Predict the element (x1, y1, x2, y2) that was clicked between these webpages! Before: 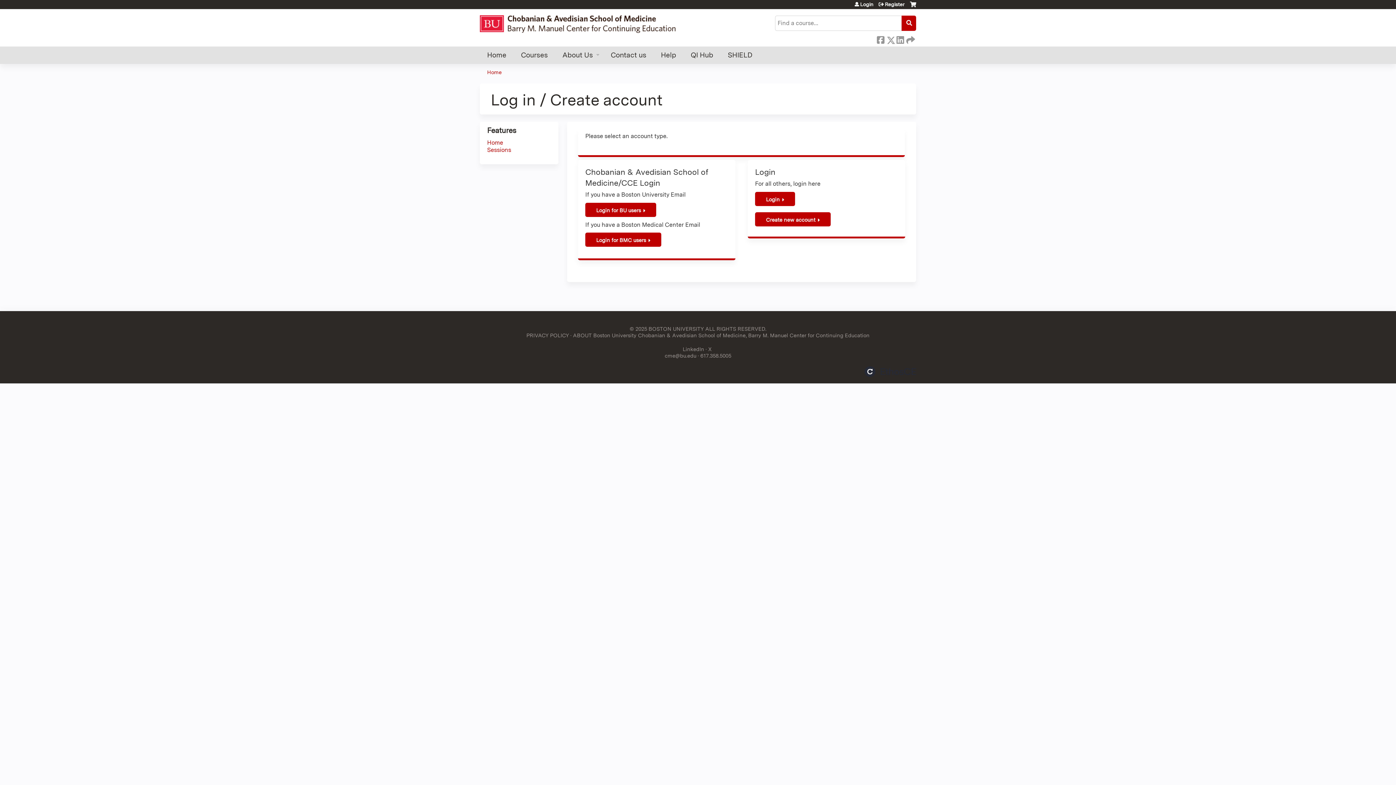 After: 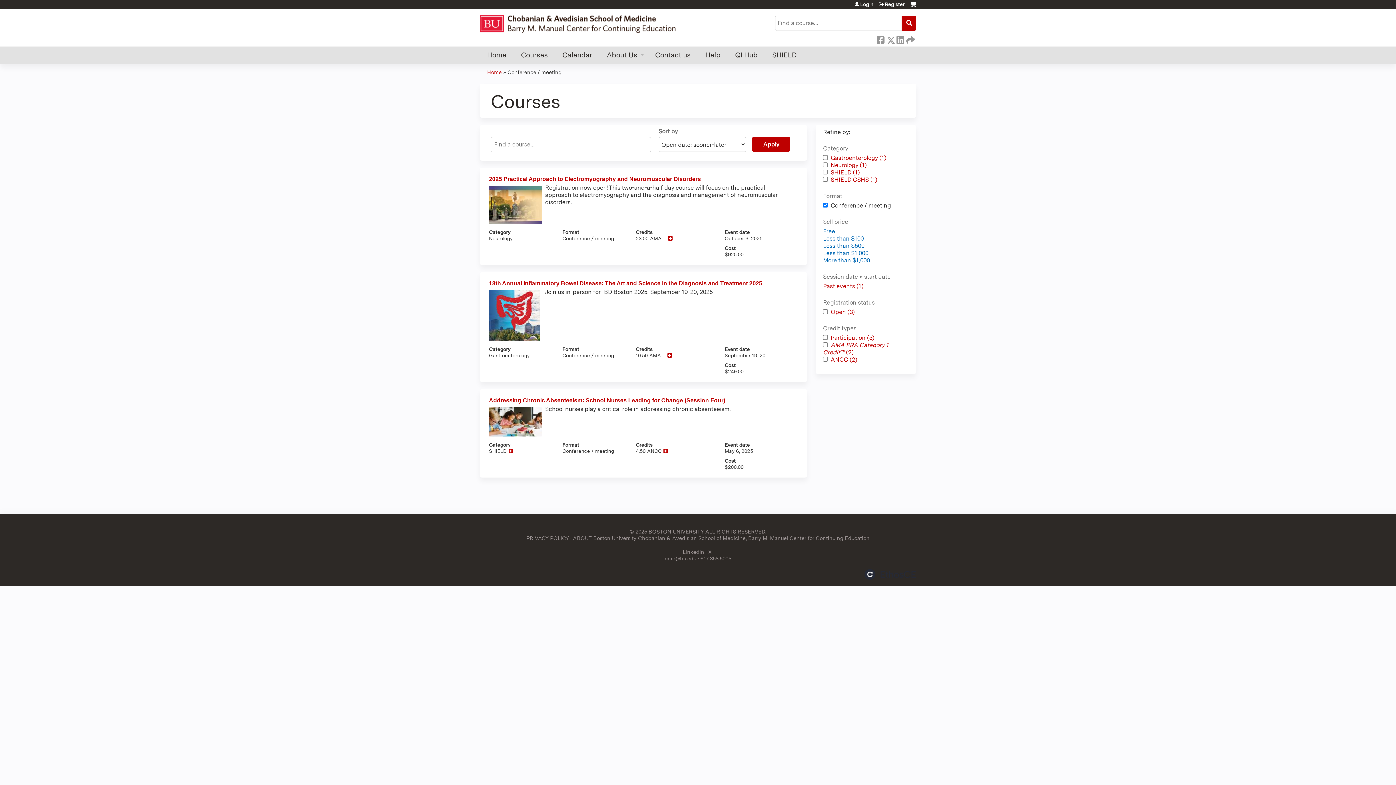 Action: bbox: (513, 46, 555, 64) label: Courses